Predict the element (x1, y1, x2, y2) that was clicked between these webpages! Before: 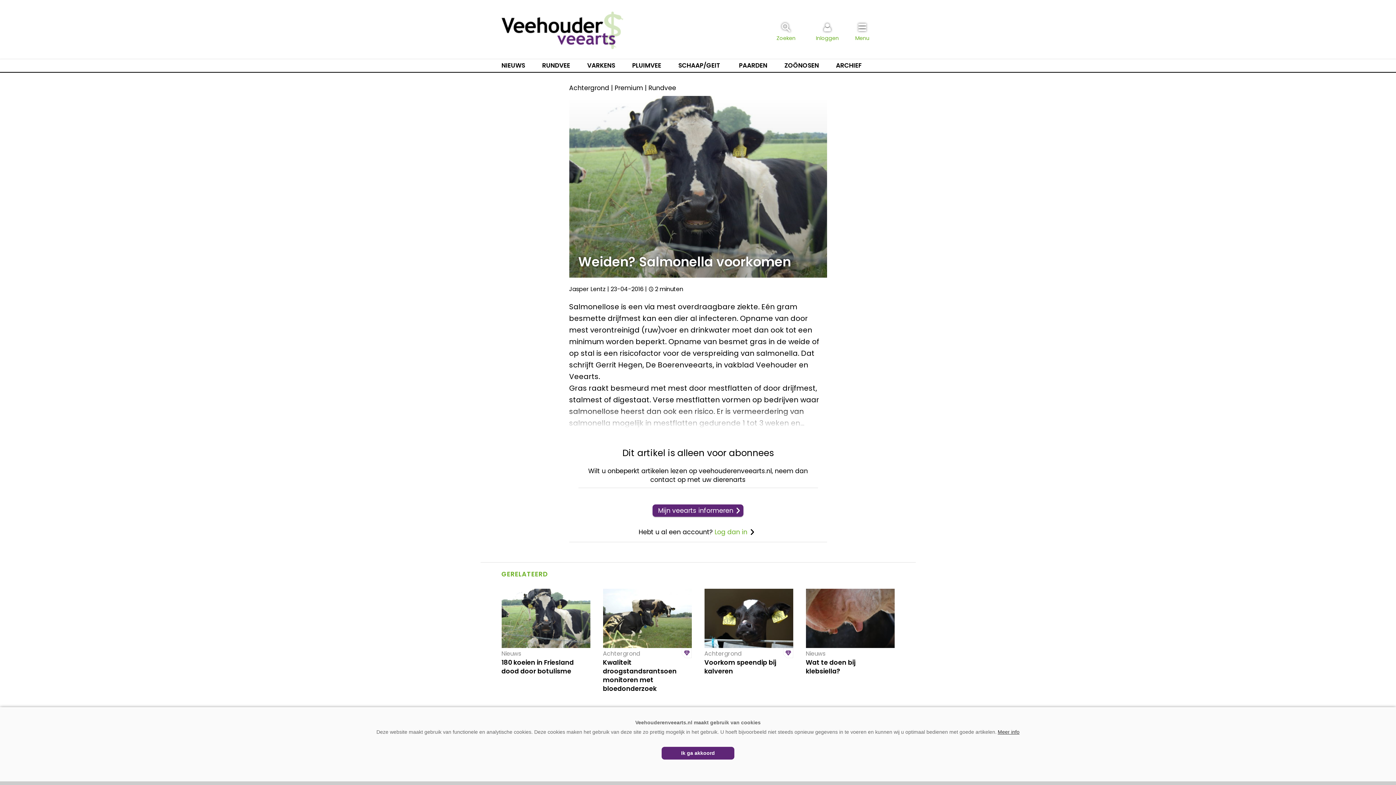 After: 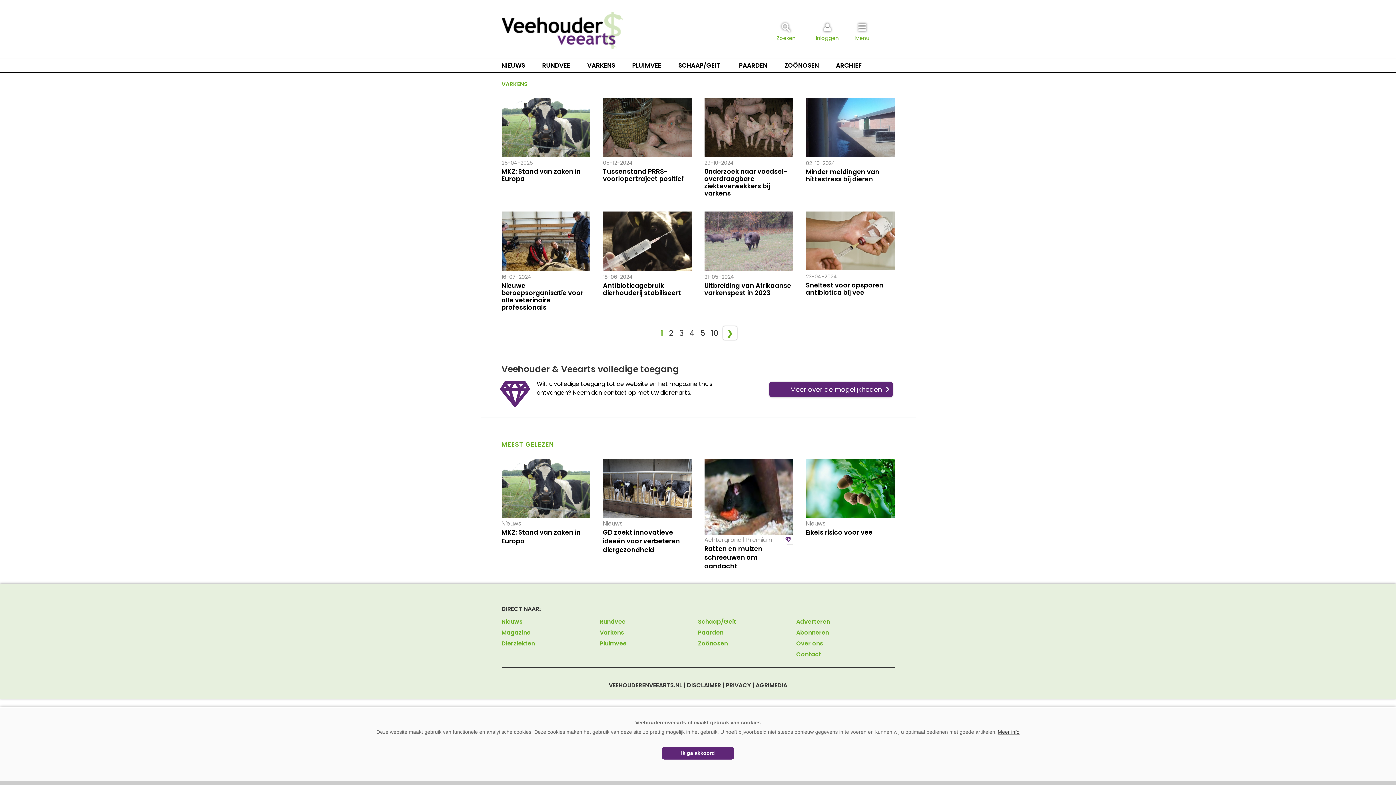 Action: label: VARKENS bbox: (587, 61, 615, 70)